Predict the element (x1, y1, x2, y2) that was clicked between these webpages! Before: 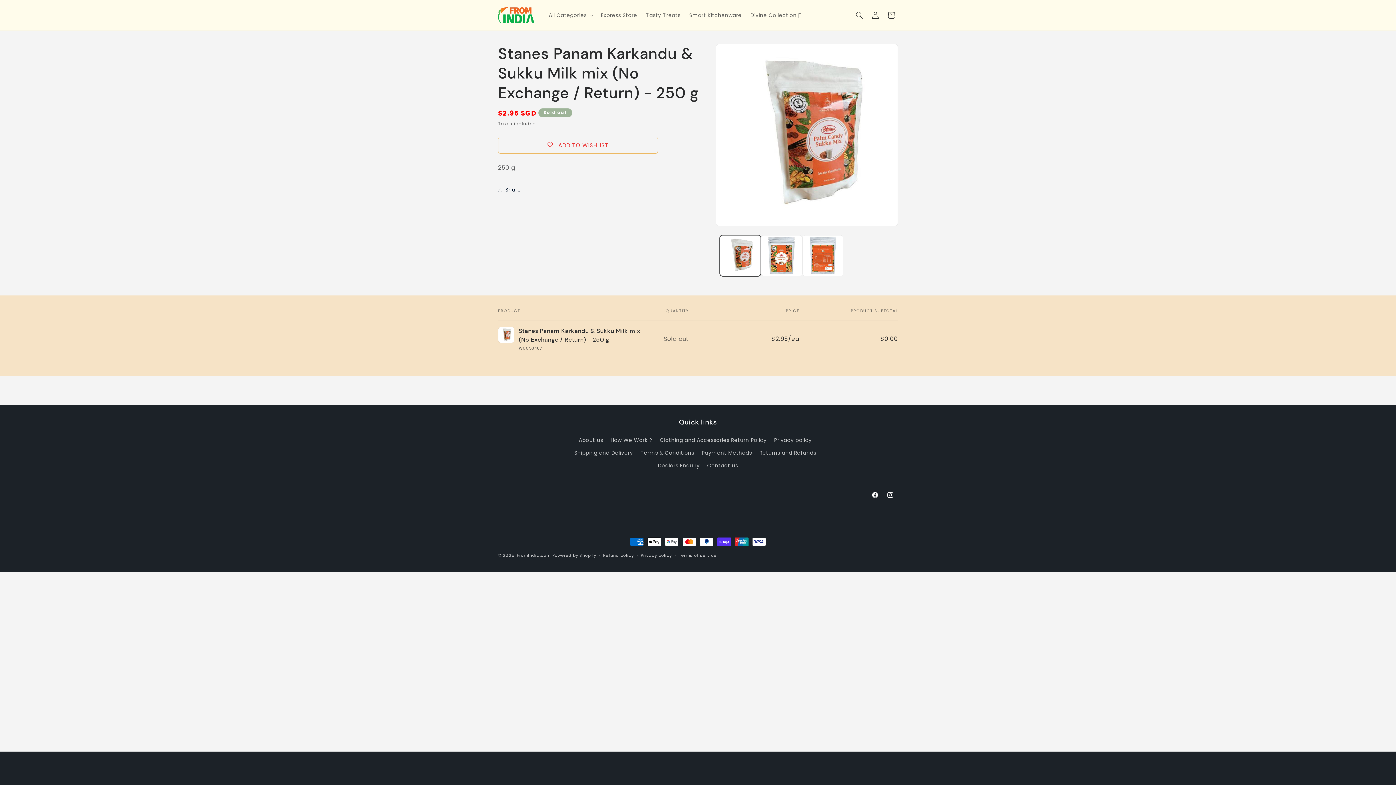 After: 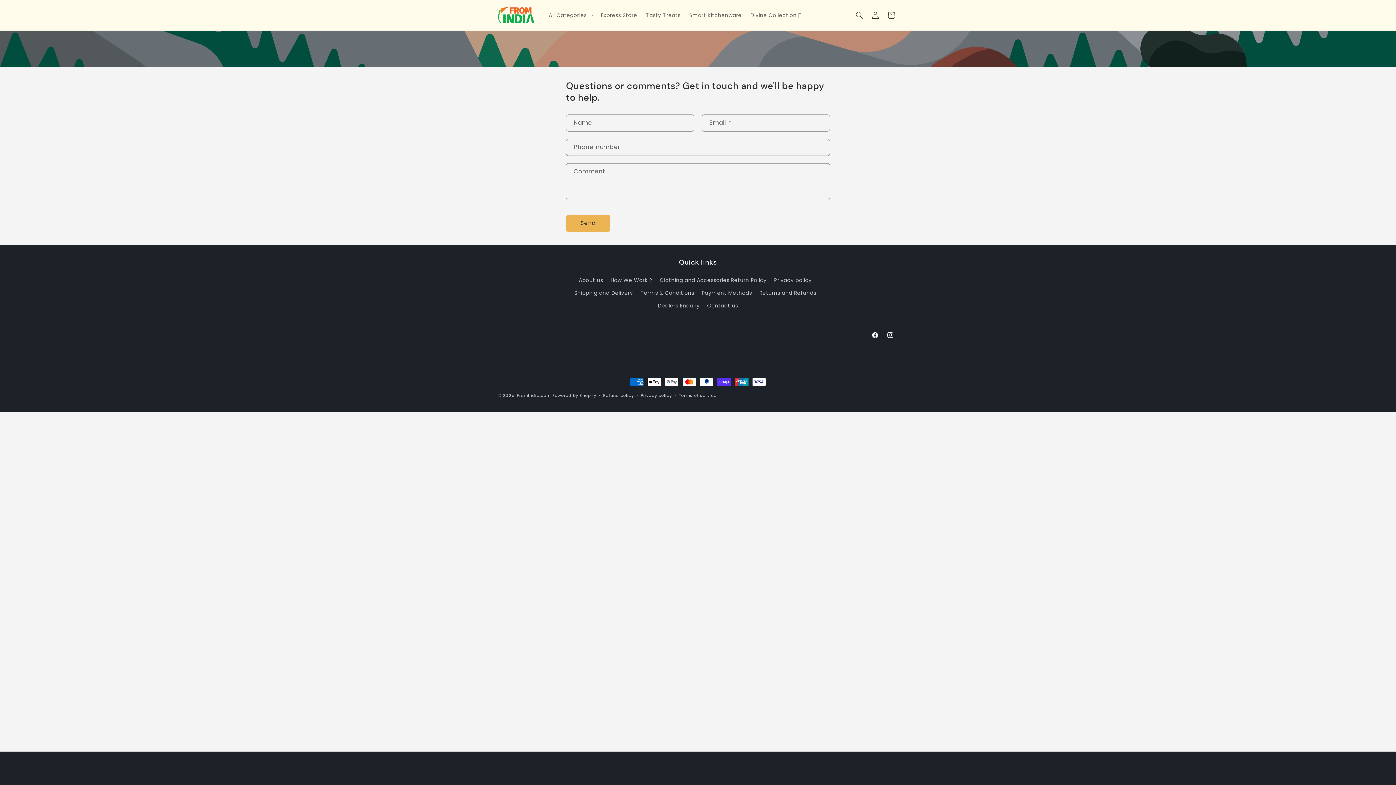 Action: label: Dealers Enquiry bbox: (658, 459, 699, 472)